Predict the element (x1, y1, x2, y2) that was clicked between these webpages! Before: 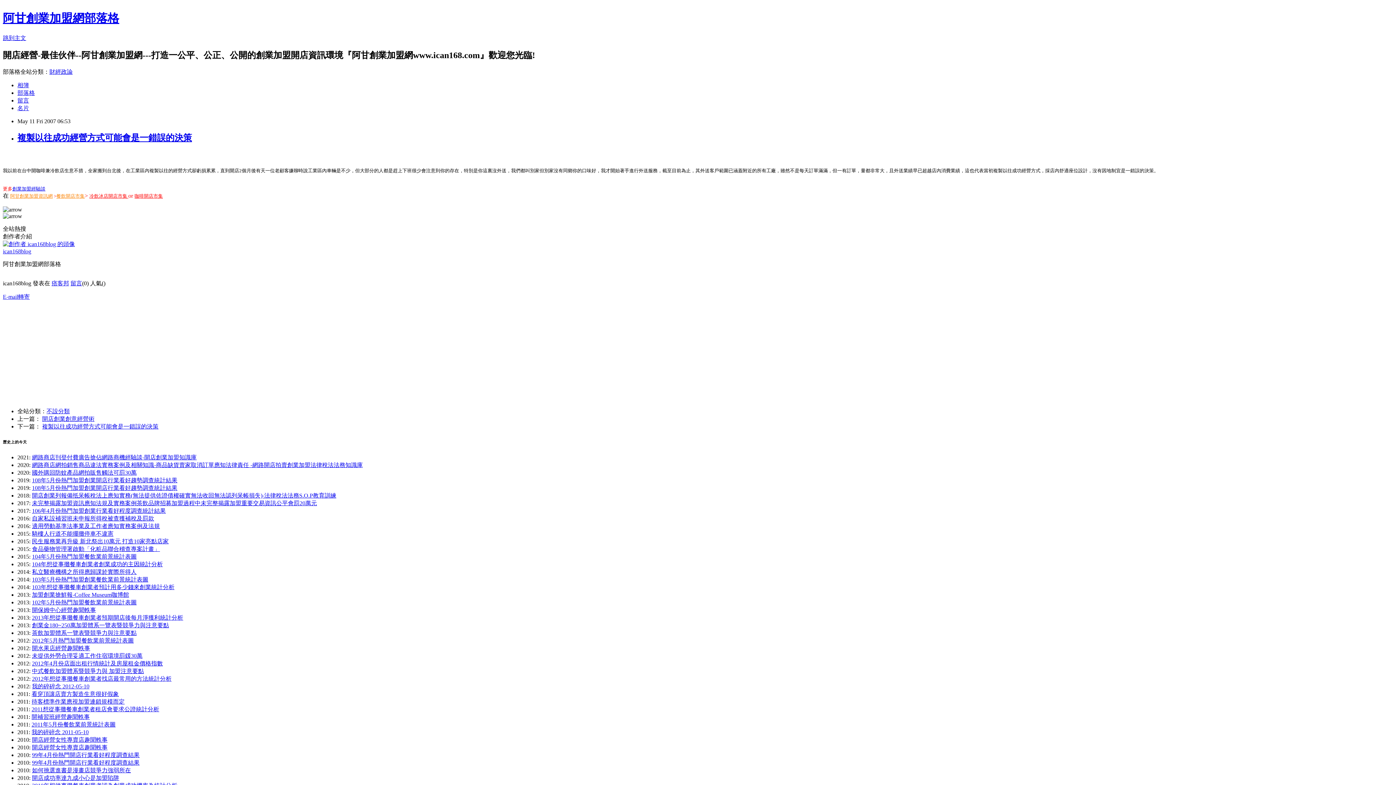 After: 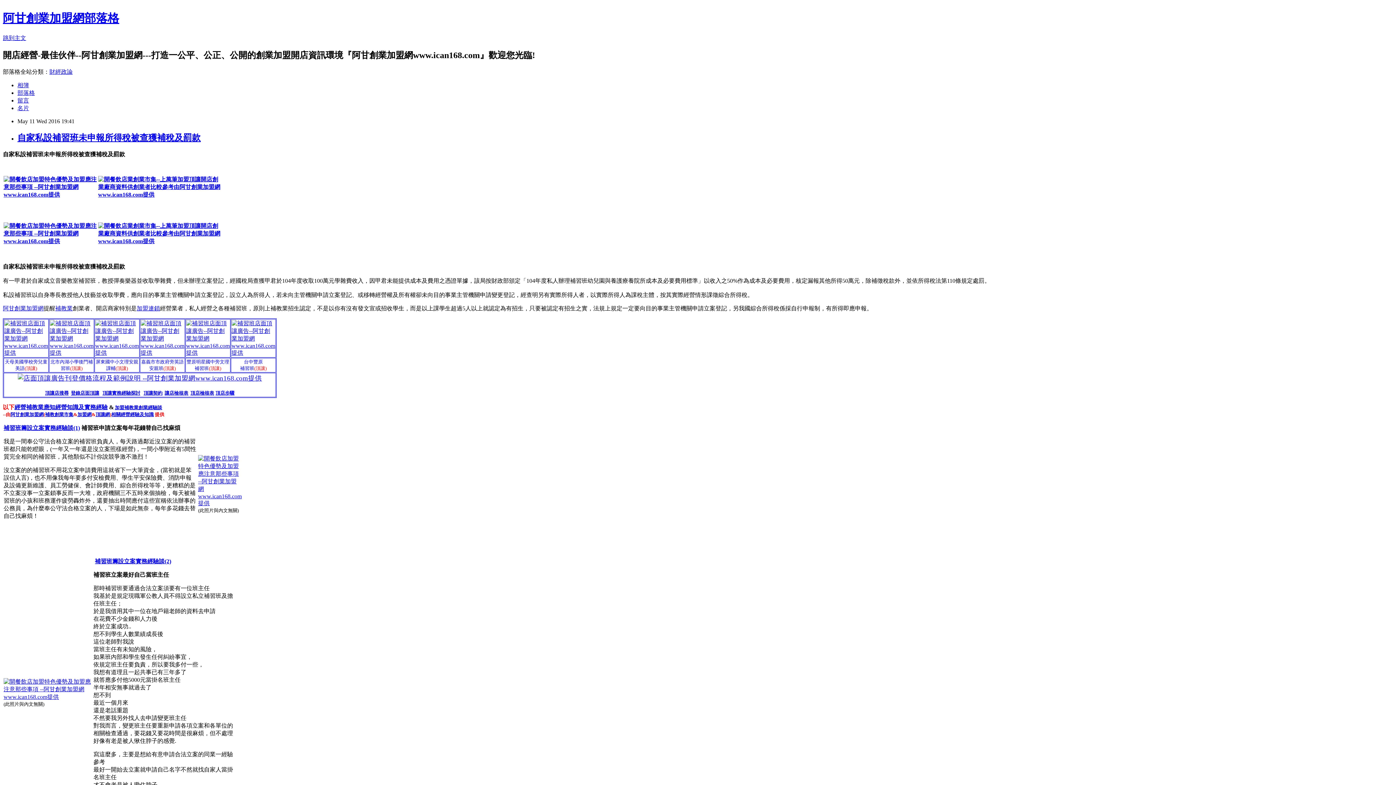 Action: label: 自家私設補習班未申報所得稅被查獲補稅及罰款 bbox: (32, 515, 154, 521)